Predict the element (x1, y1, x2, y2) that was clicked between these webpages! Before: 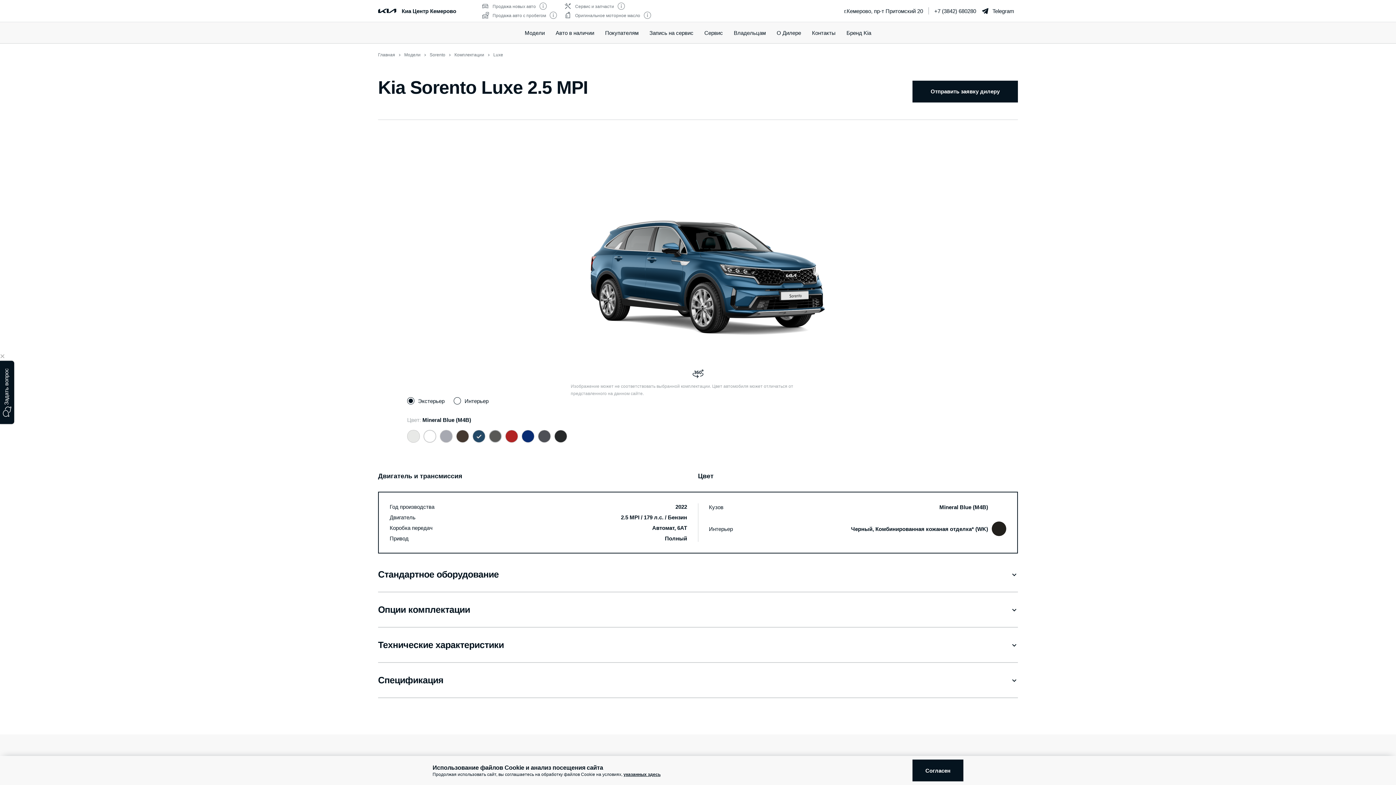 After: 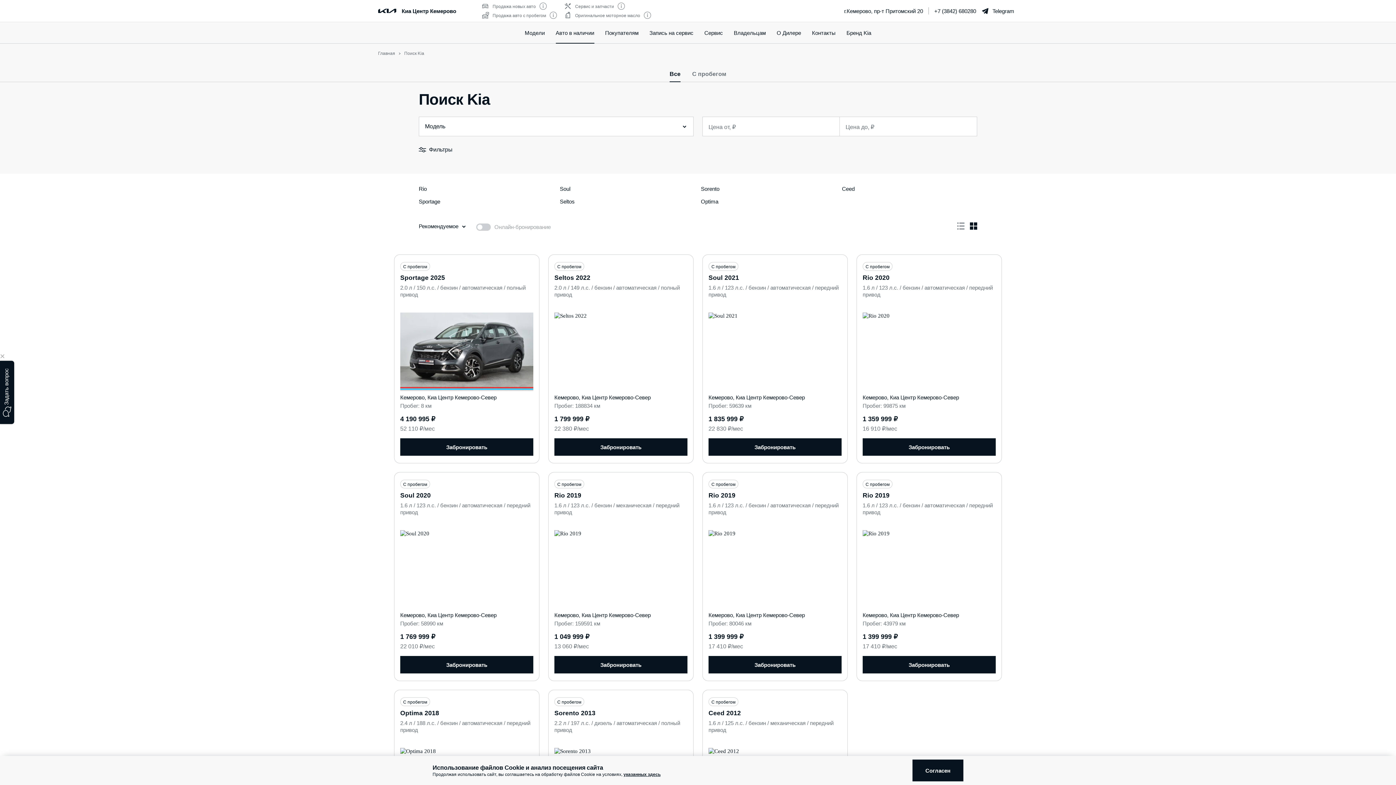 Action: label: Авто в наличии bbox: (555, 21, 594, 43)